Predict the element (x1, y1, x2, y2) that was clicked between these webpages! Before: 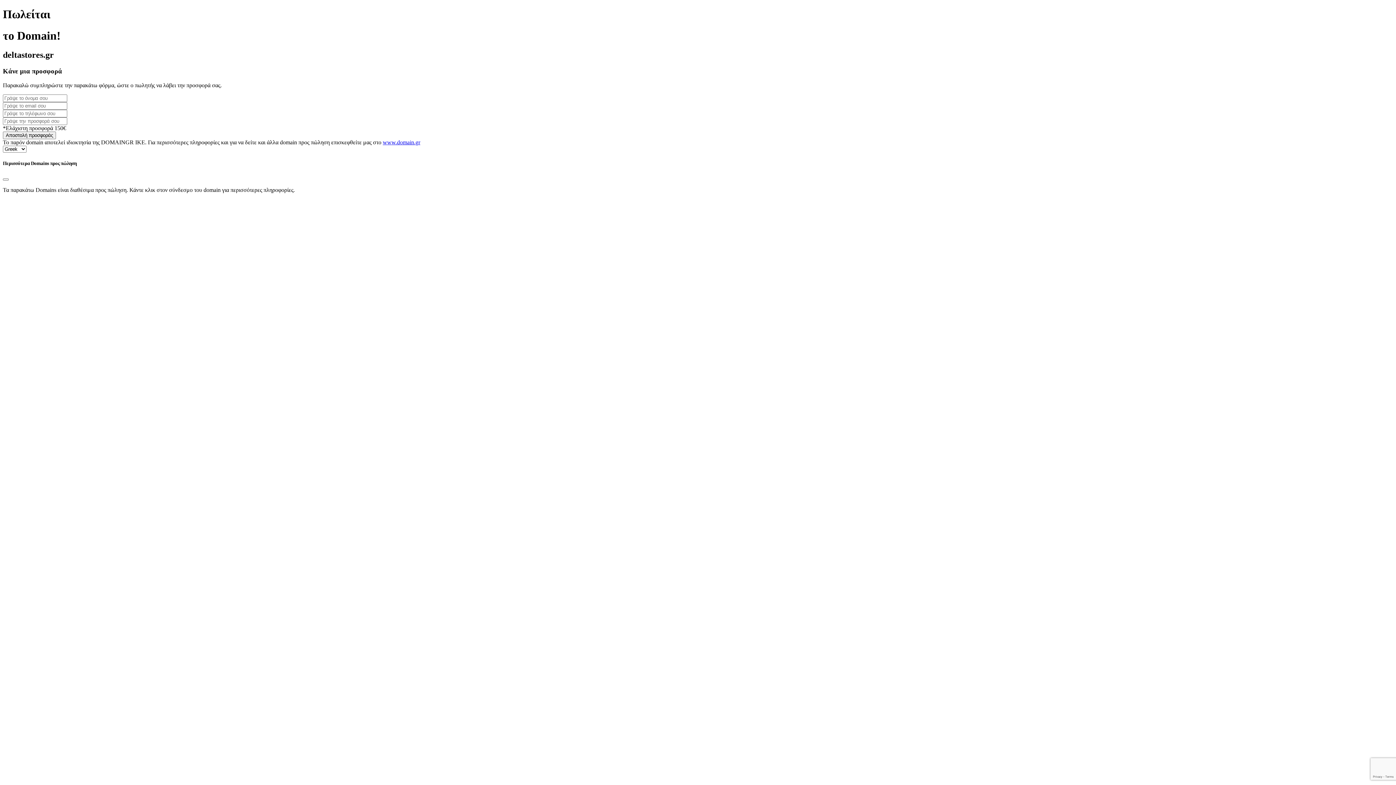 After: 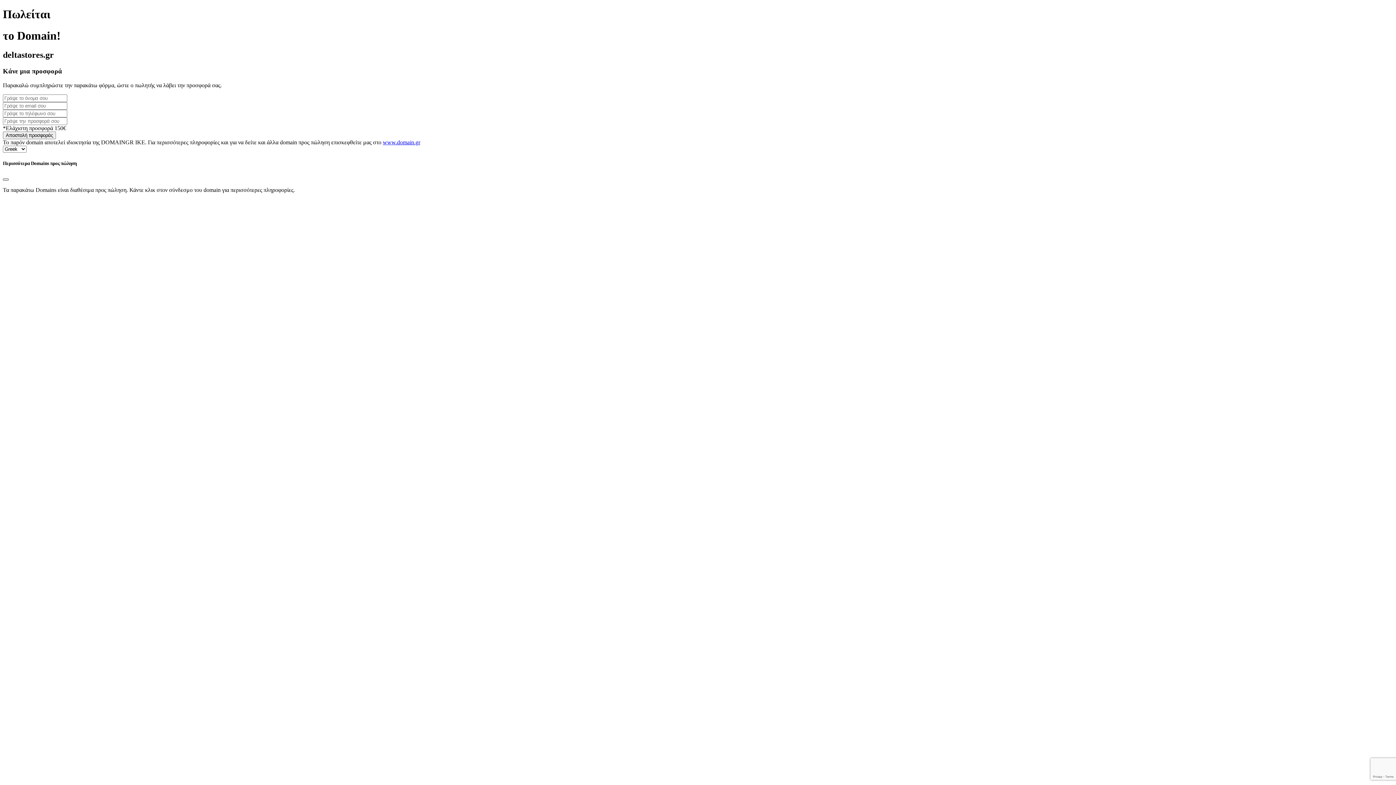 Action: label: Close bbox: (2, 178, 8, 180)